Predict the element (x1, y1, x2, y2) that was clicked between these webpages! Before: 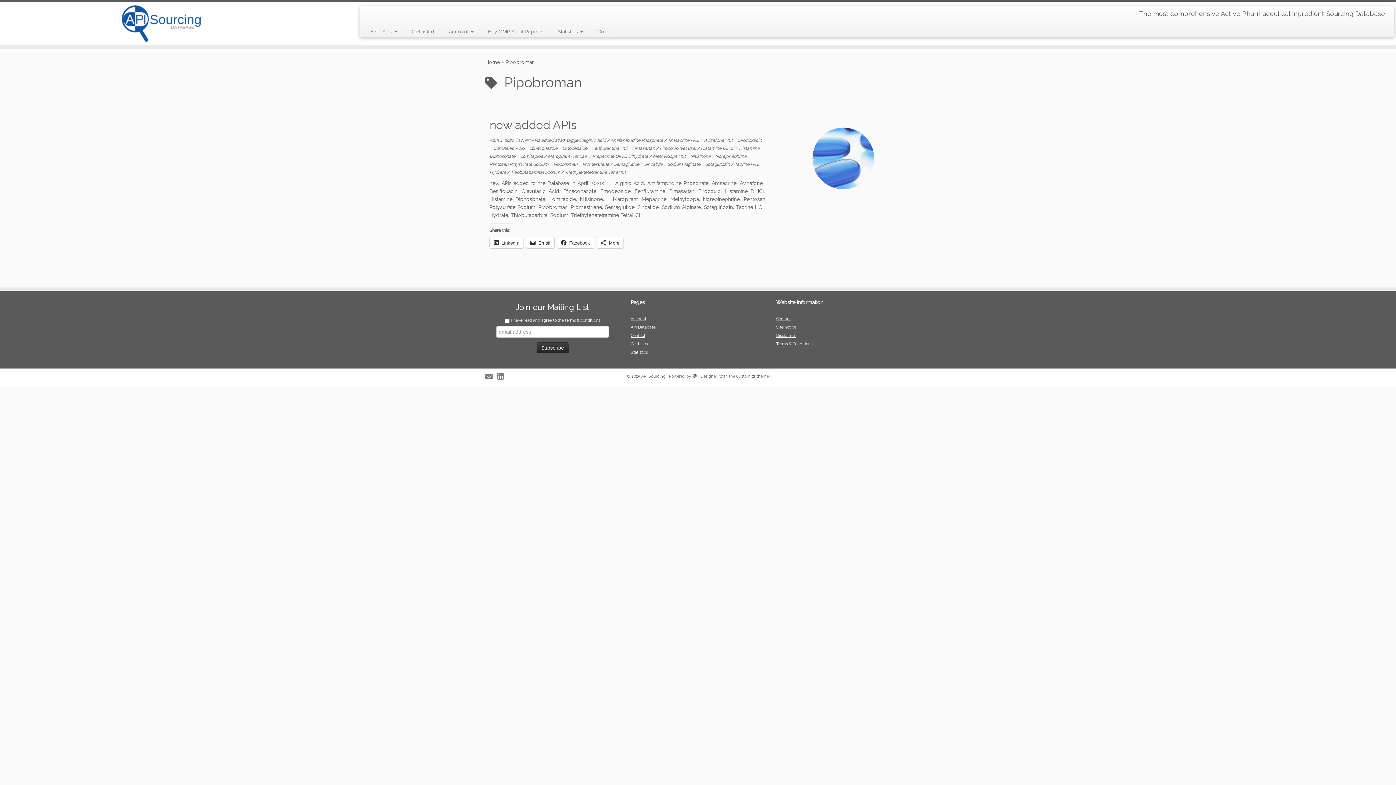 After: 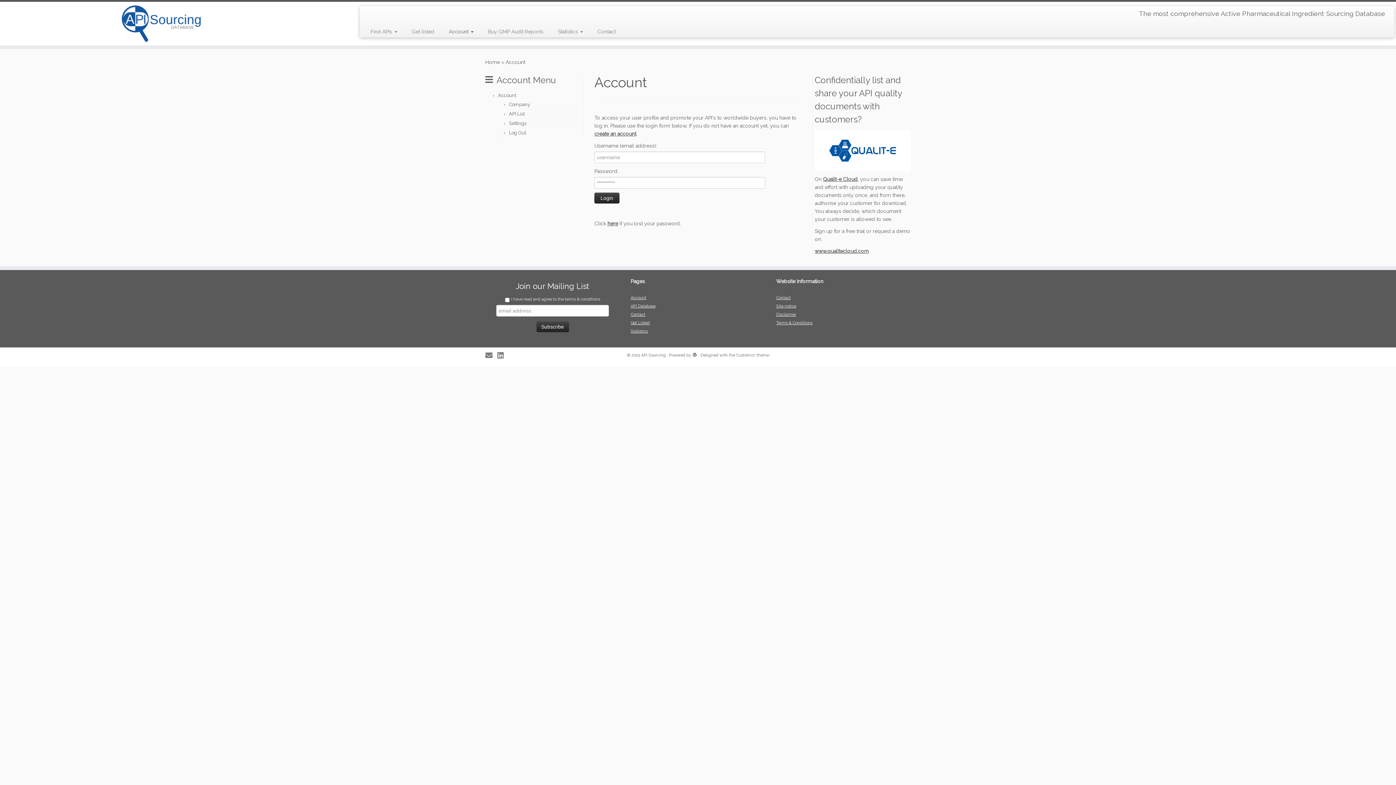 Action: bbox: (441, 25, 480, 37) label: Account 